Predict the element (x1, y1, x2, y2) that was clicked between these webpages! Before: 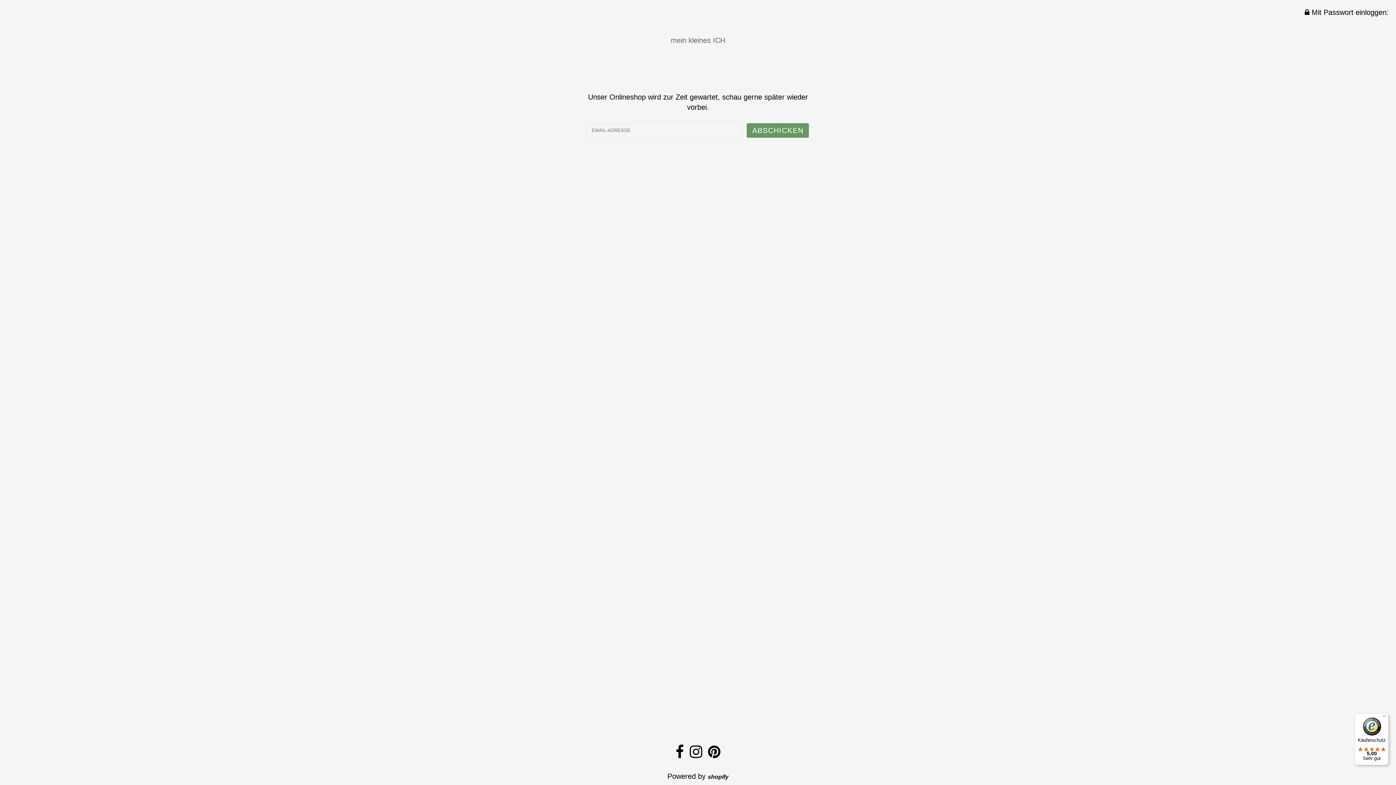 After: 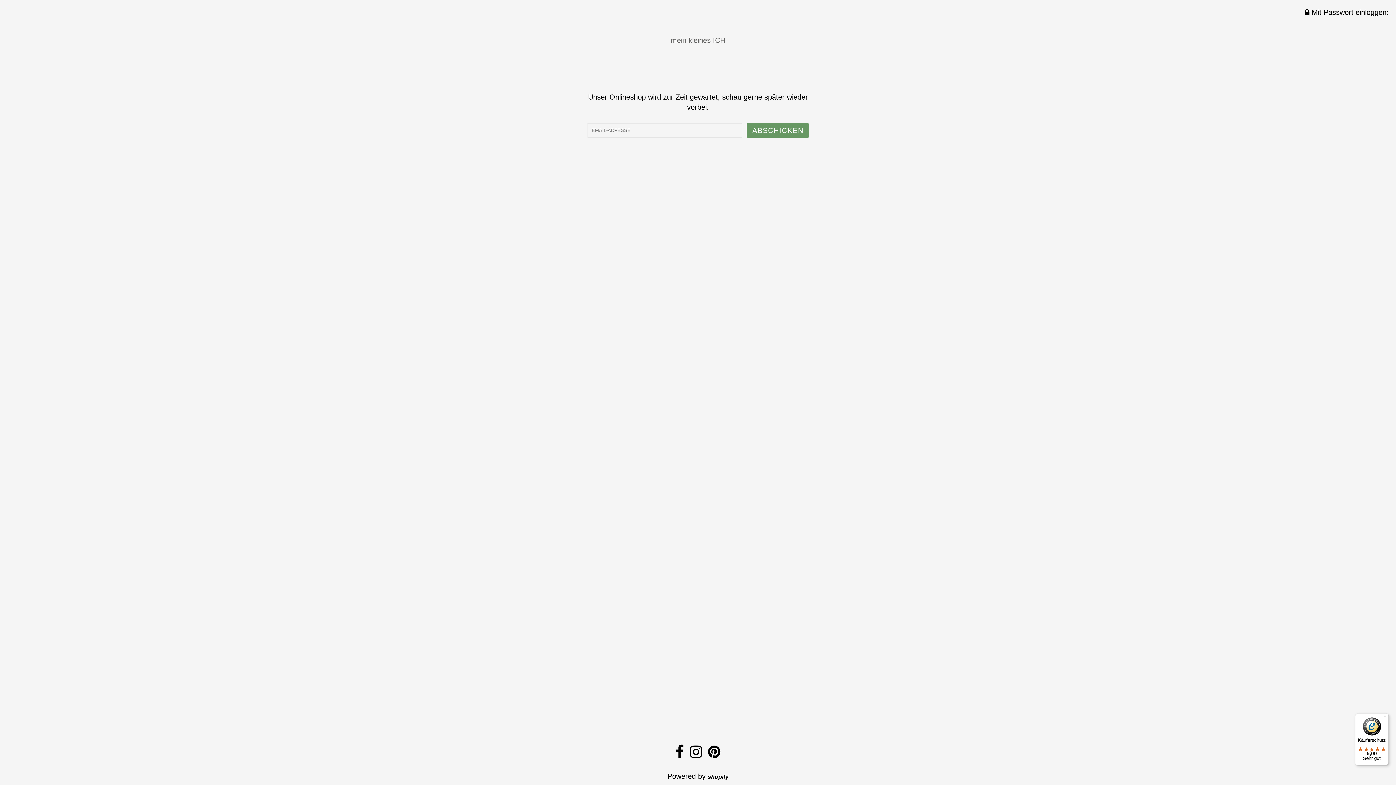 Action: bbox: (708, 750, 720, 758)